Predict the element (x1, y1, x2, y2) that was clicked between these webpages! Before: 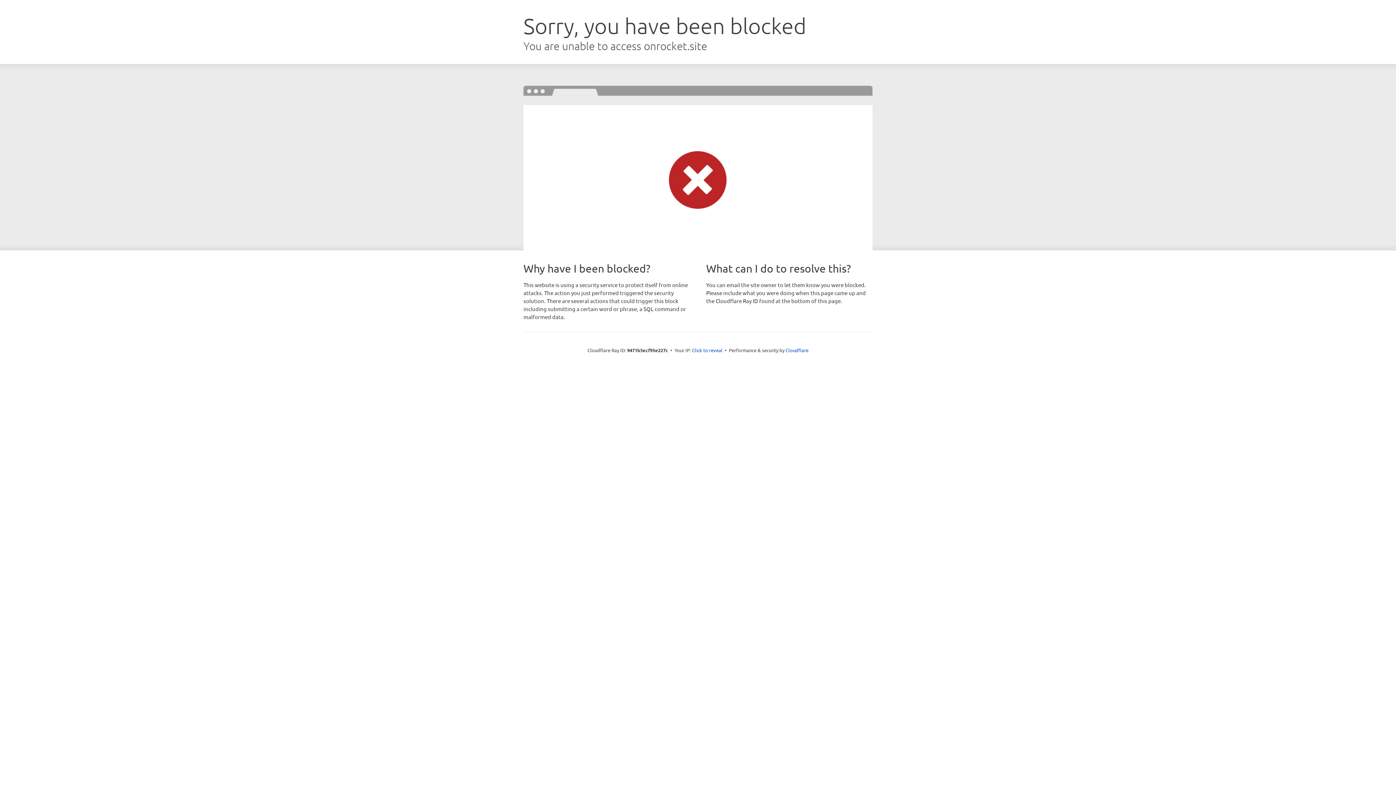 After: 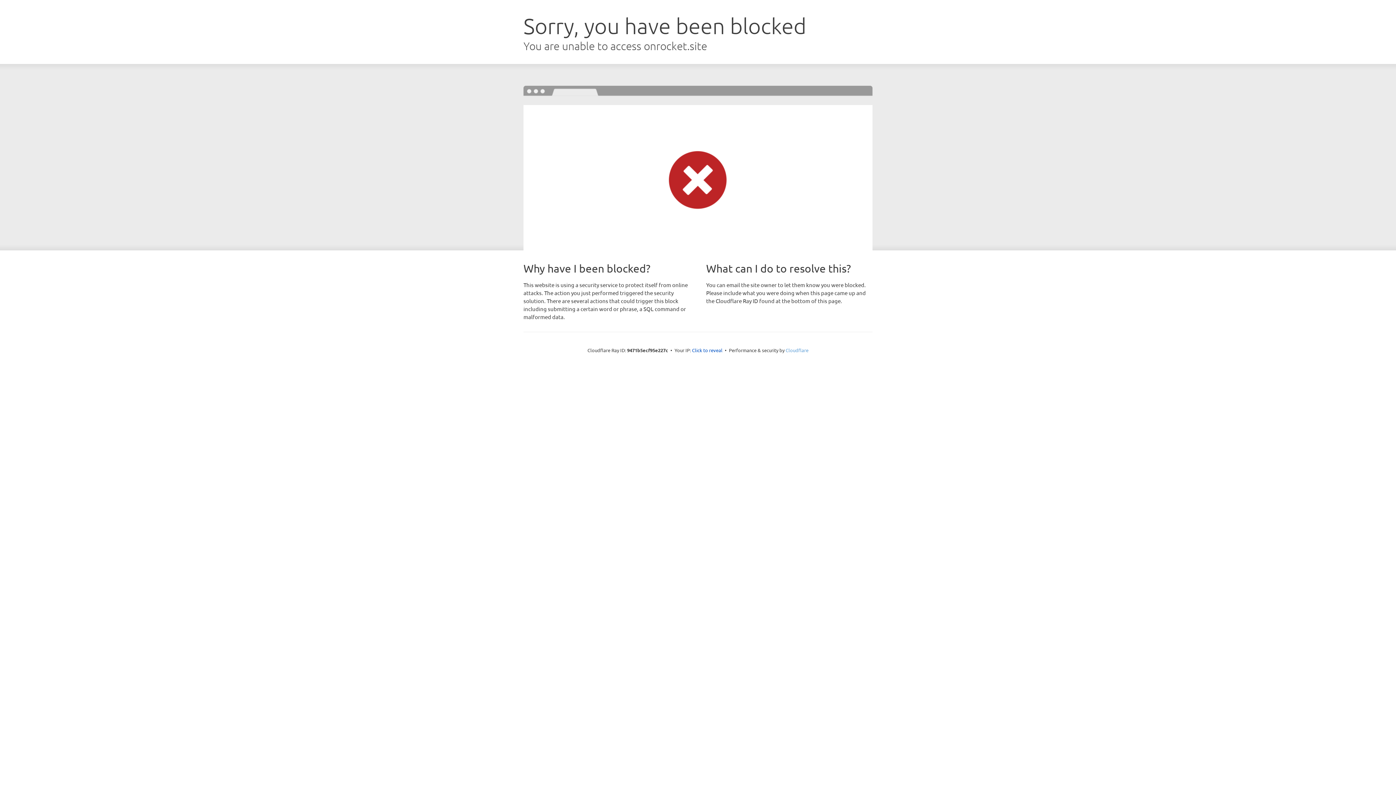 Action: bbox: (785, 347, 808, 353) label: Cloudflare